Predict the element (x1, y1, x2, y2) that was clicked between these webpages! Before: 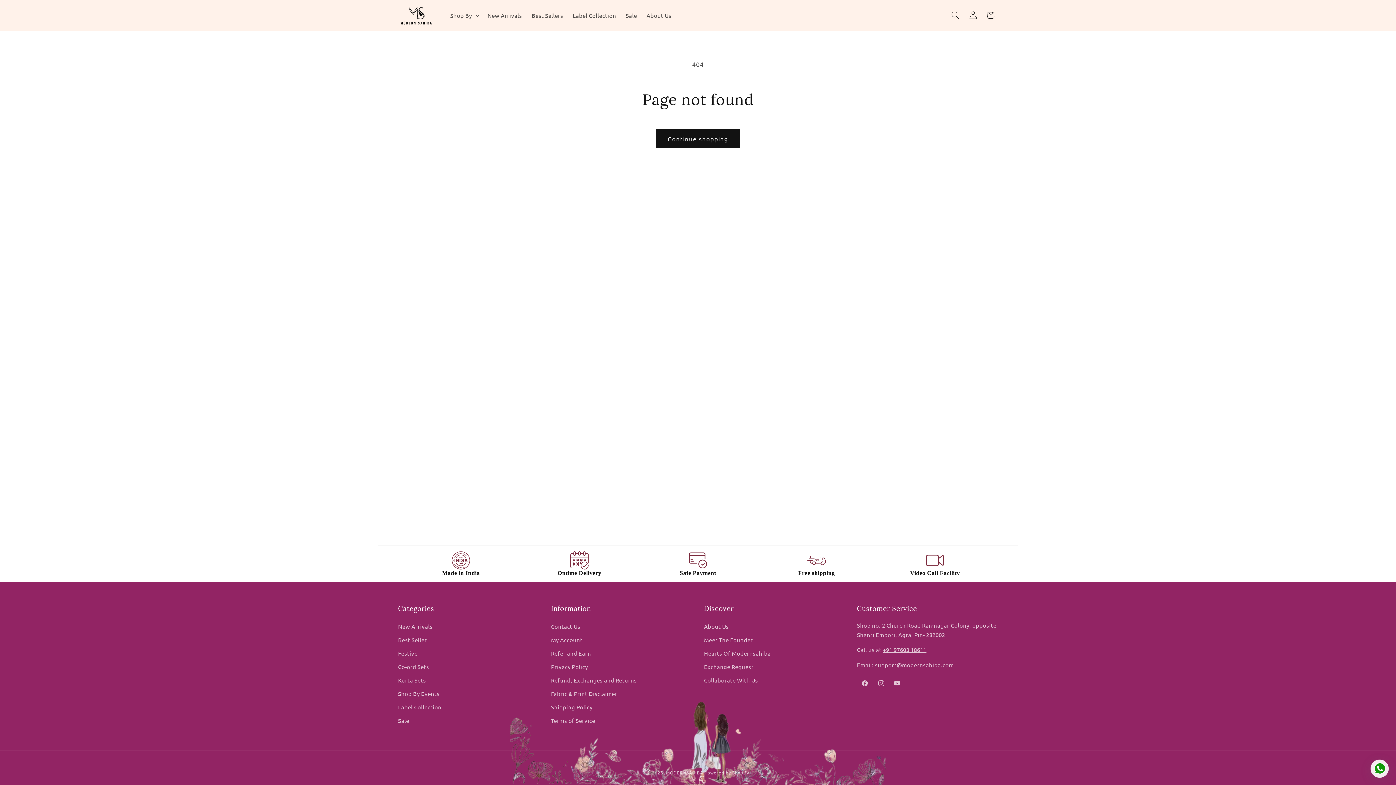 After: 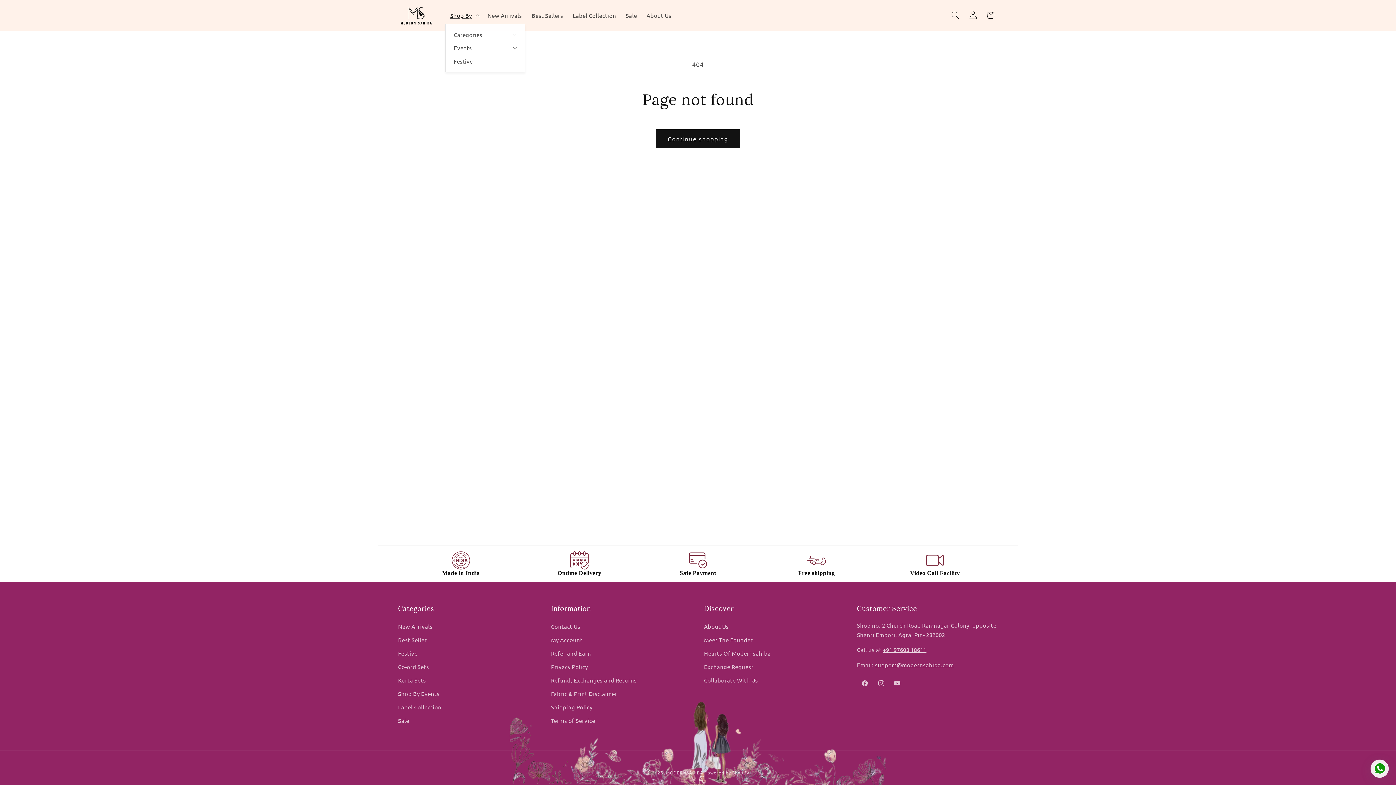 Action: label: Shop By bbox: (445, 7, 482, 23)